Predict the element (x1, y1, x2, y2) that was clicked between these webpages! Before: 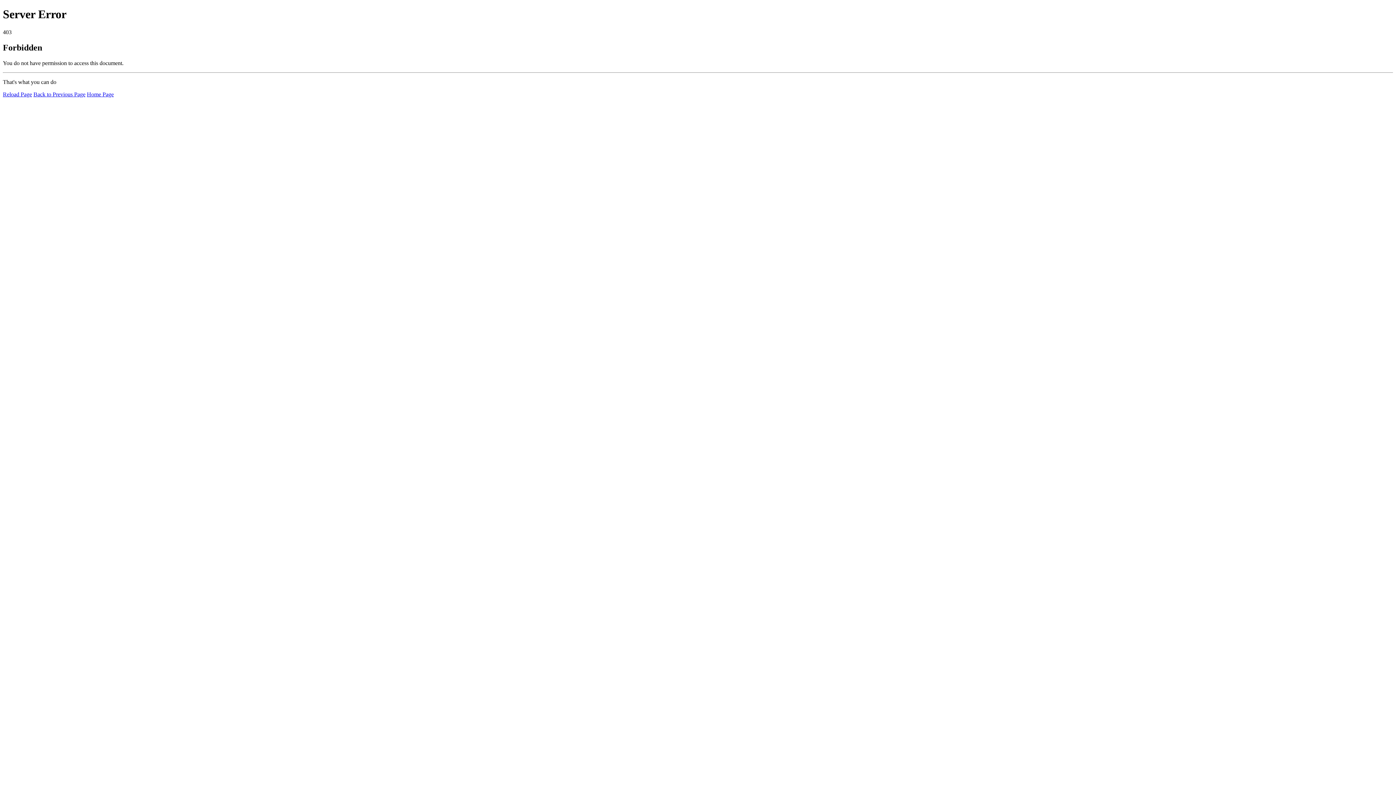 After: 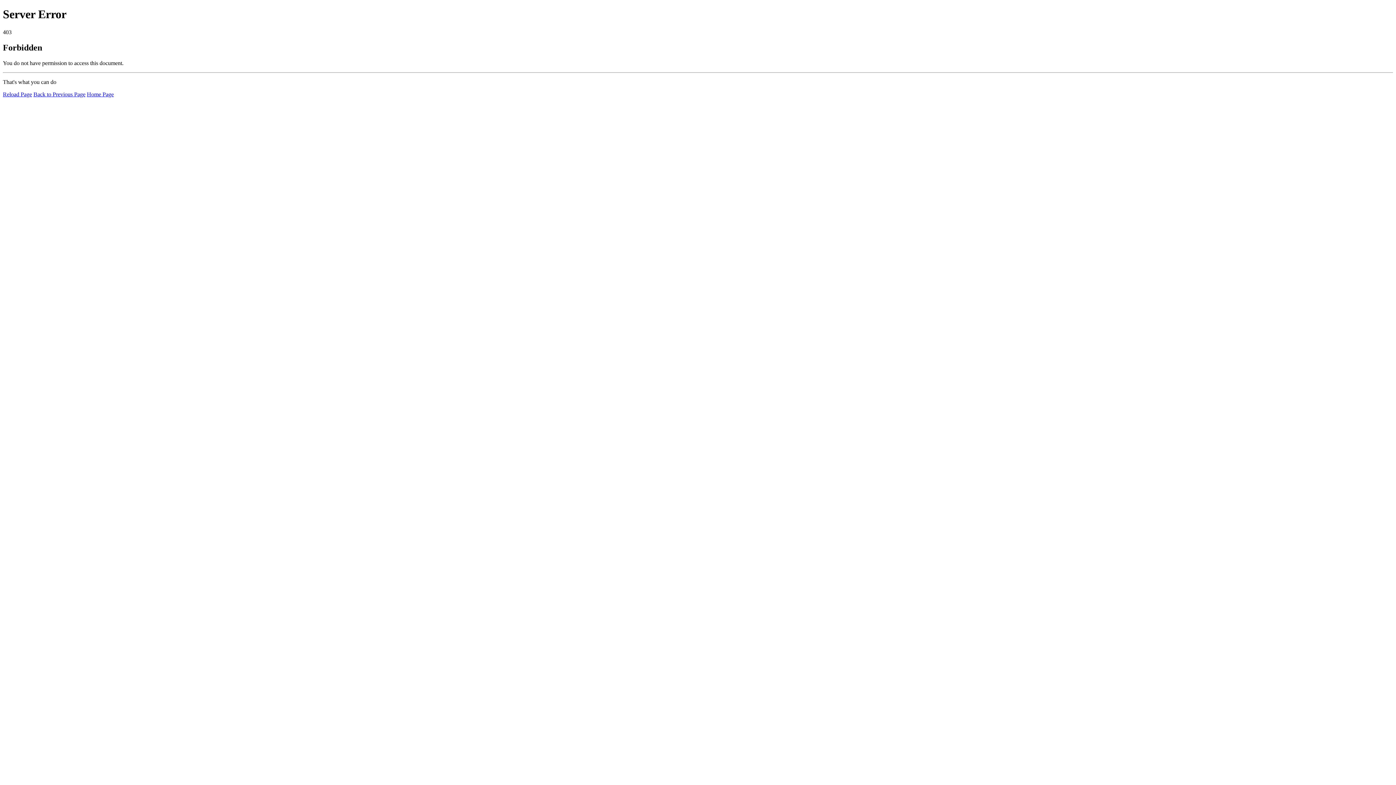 Action: bbox: (86, 91, 113, 97) label: Home Page